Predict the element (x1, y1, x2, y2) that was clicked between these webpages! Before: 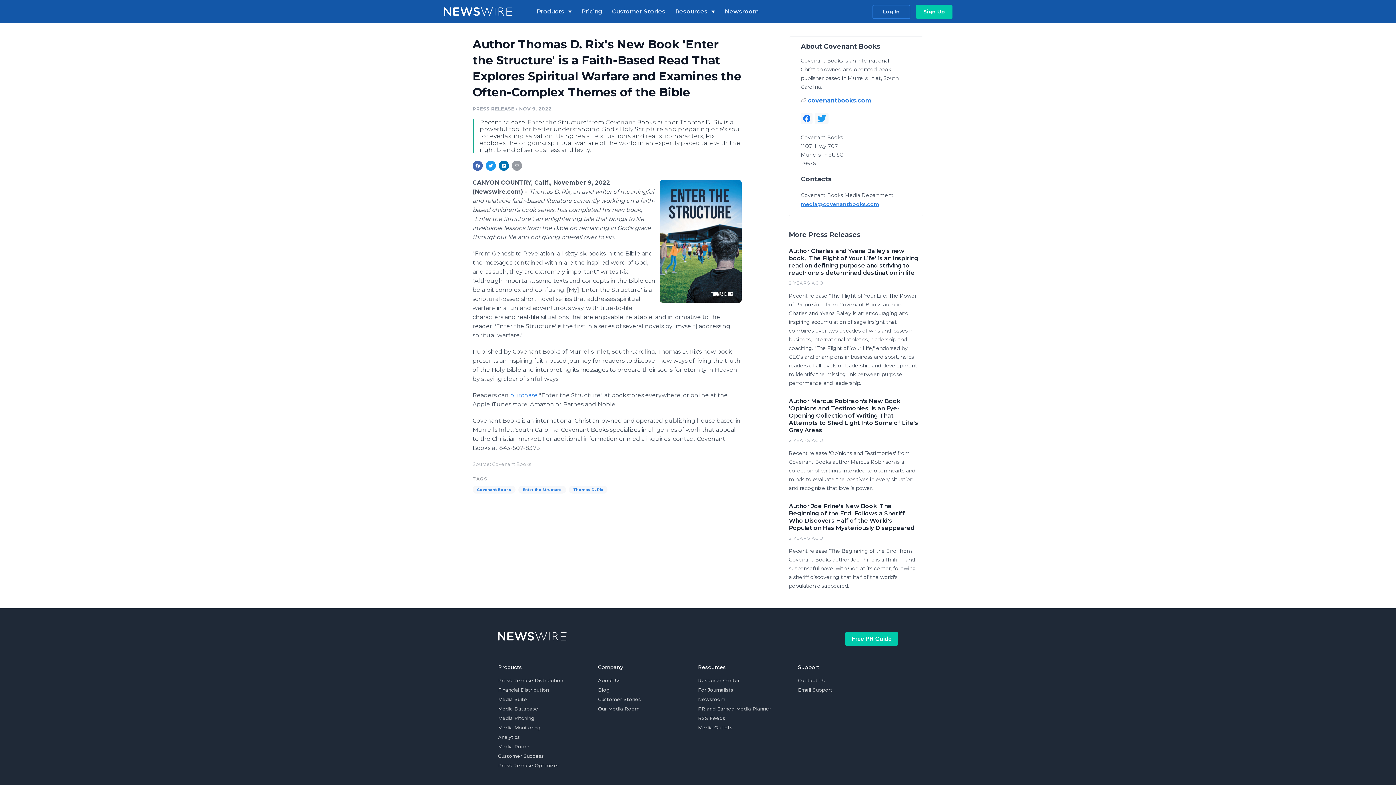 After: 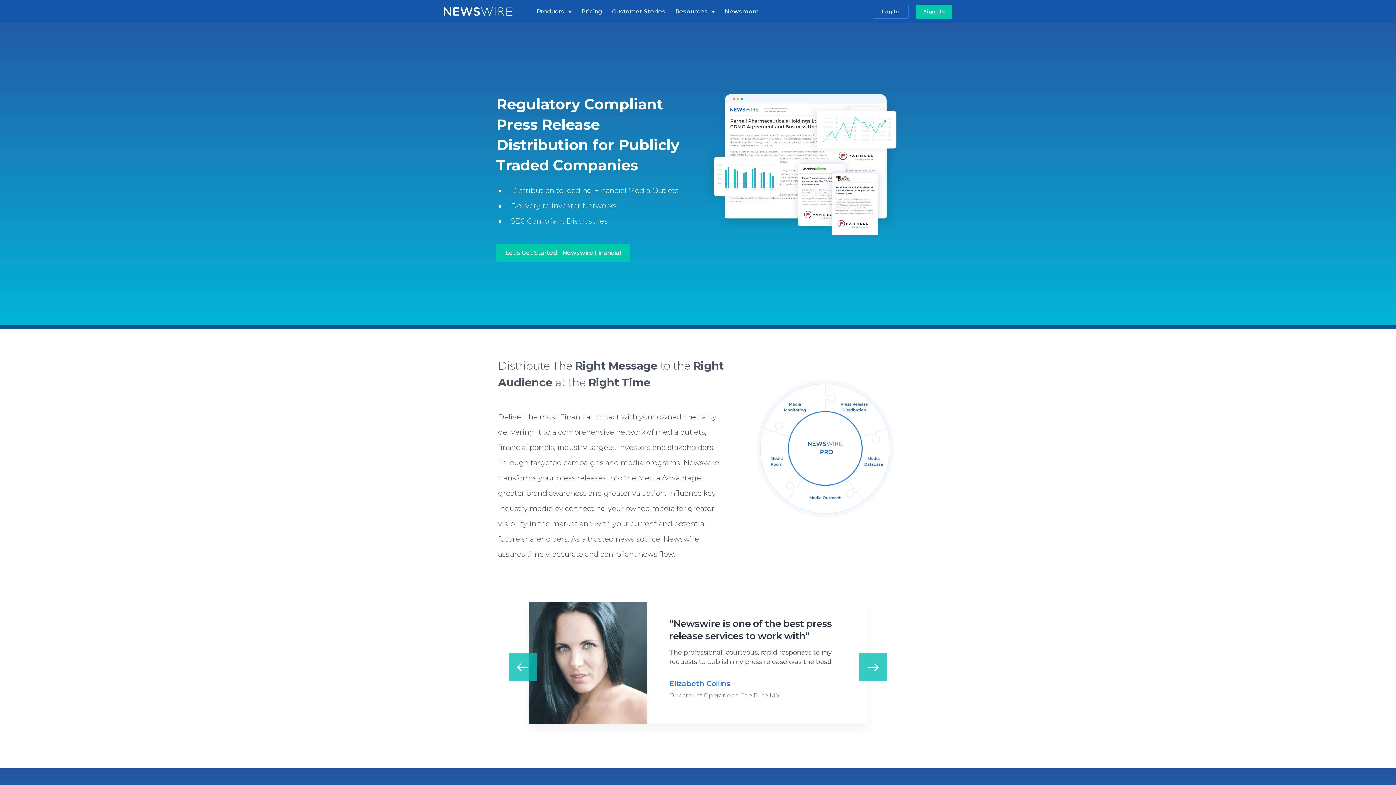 Action: bbox: (498, 687, 549, 696) label: Financial Distribution